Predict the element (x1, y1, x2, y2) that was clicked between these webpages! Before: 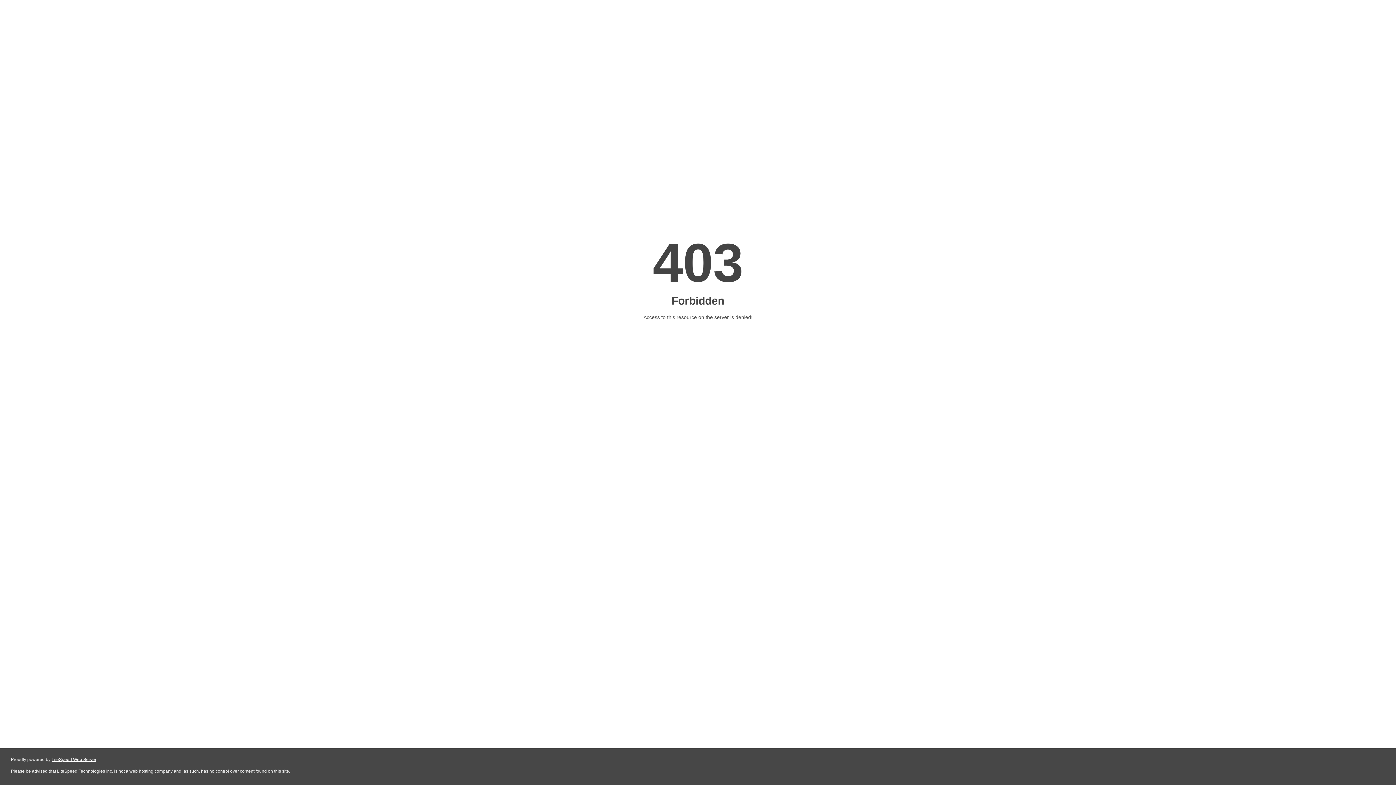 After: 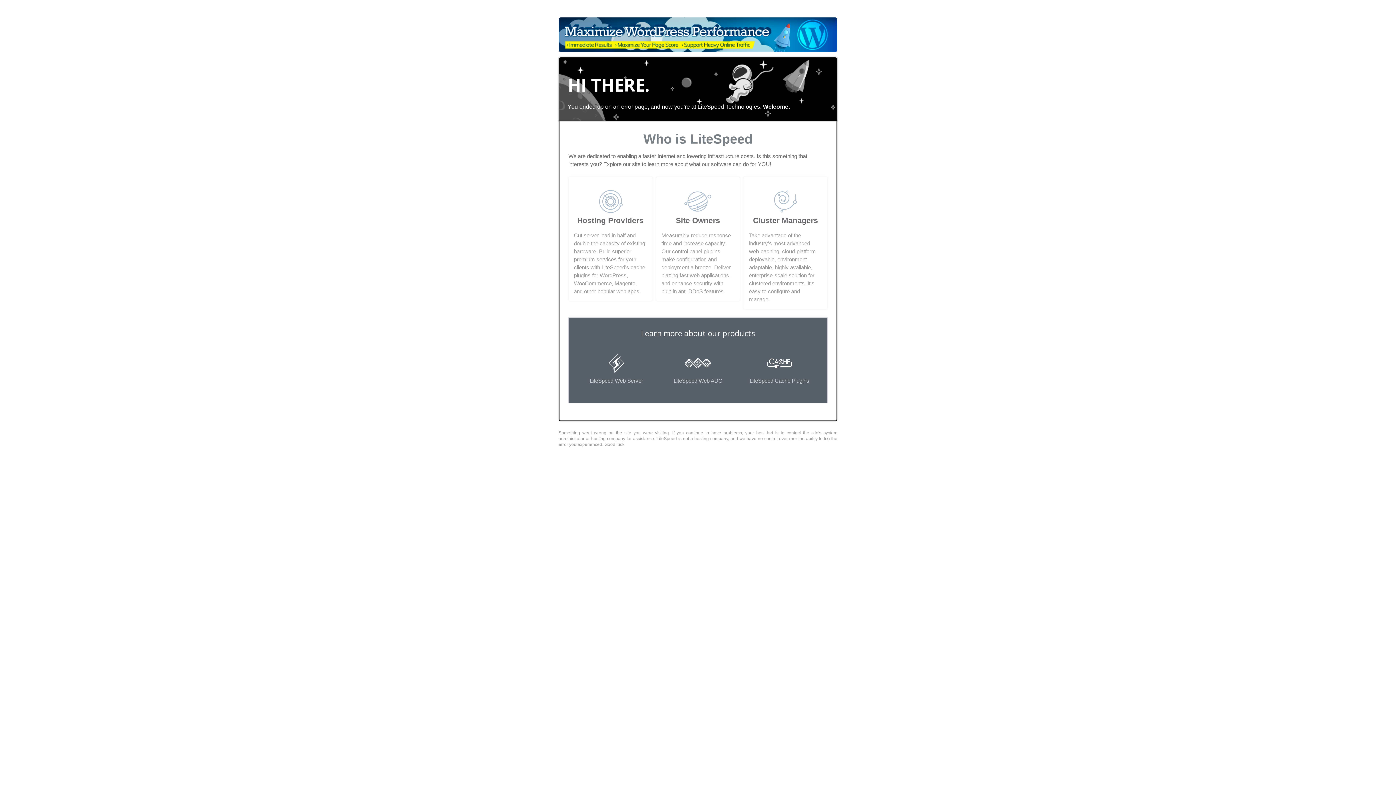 Action: bbox: (51, 757, 96, 762) label: LiteSpeed Web Server